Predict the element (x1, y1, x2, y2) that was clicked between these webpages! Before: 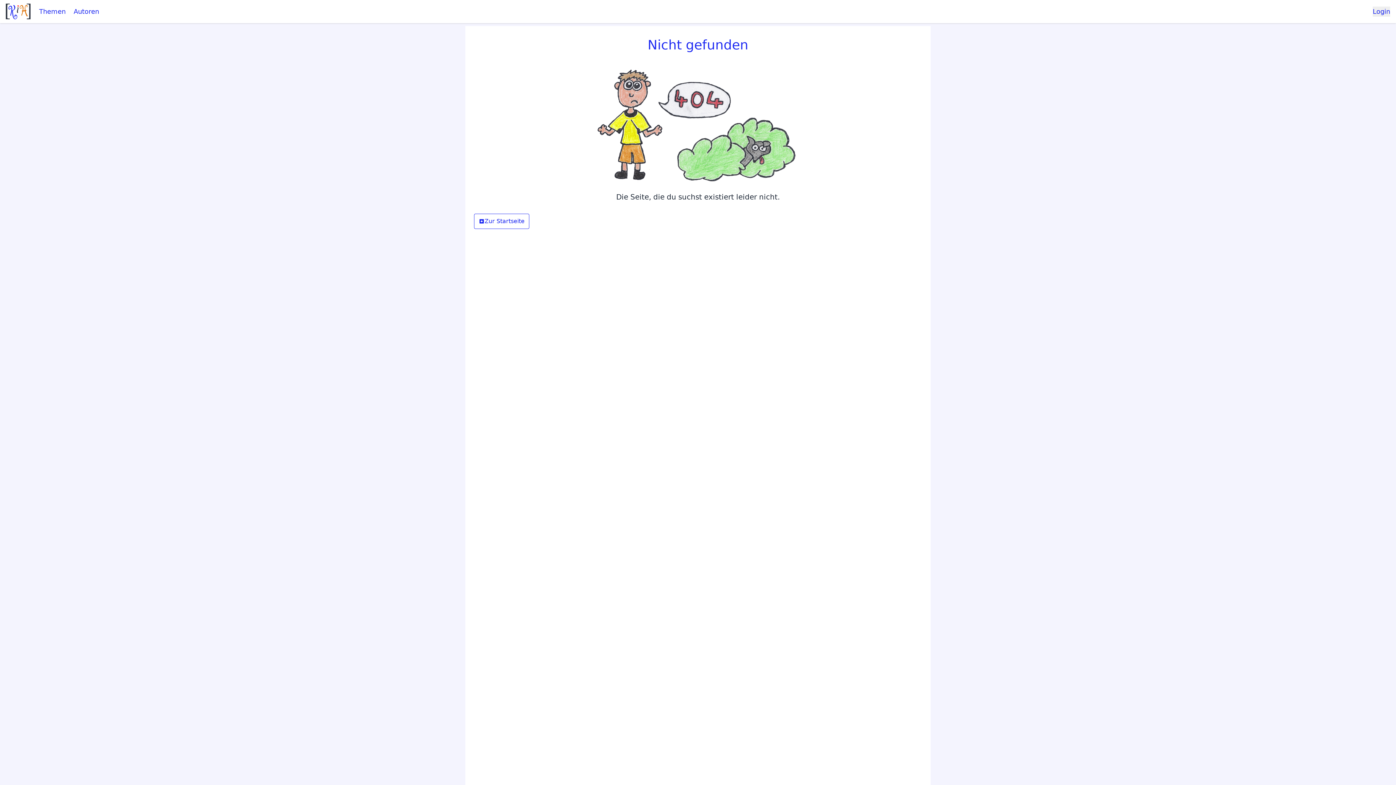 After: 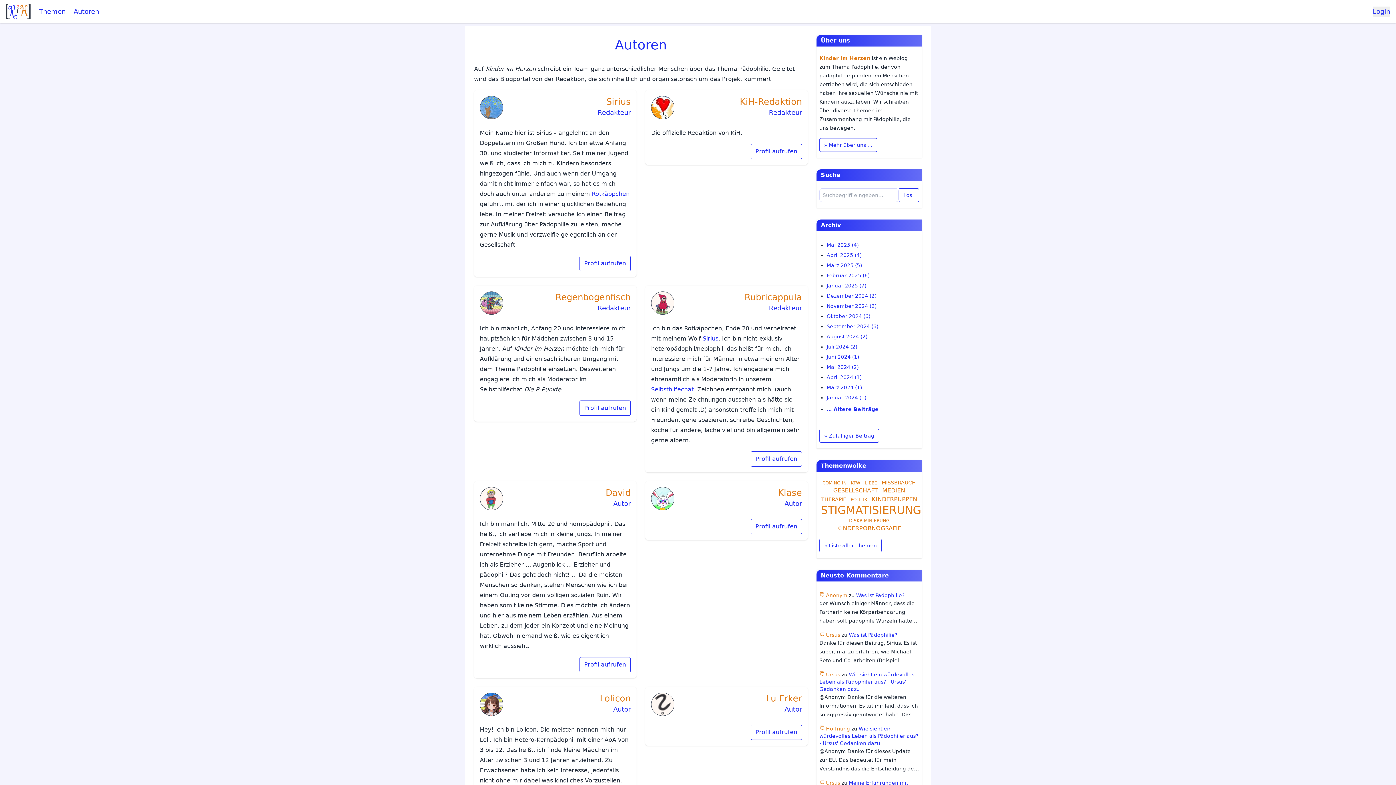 Action: bbox: (73, 7, 99, 15) label: Autoren